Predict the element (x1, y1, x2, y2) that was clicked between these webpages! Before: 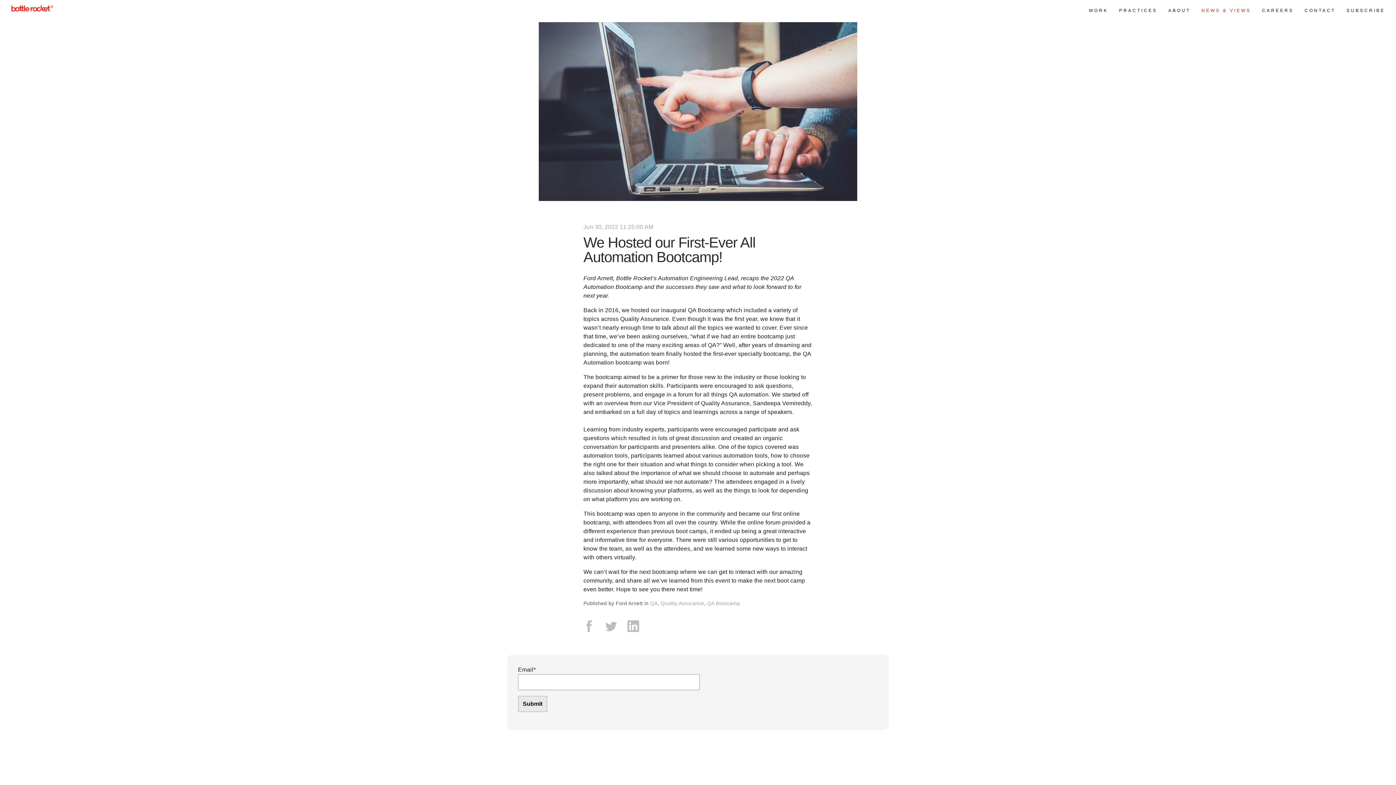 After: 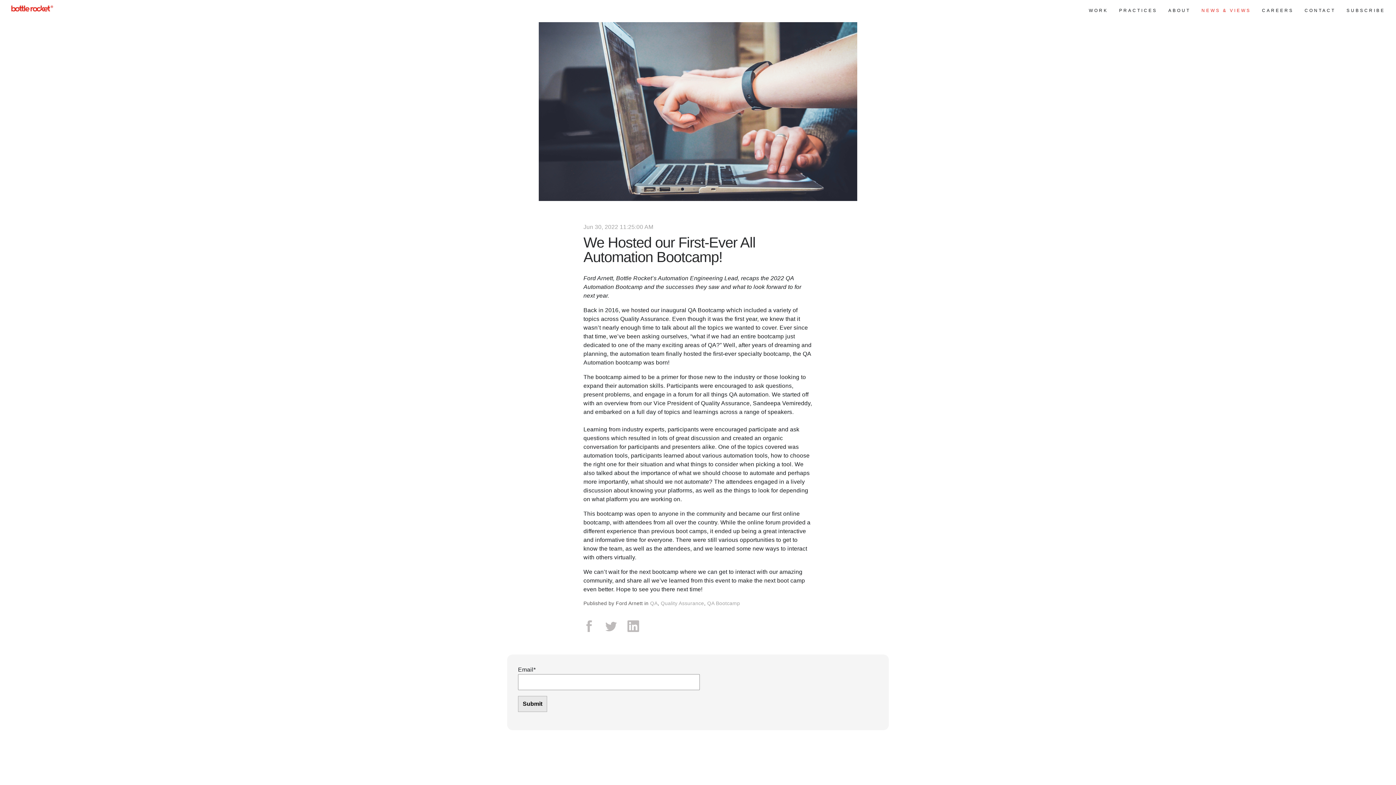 Action: label: Jun 30, 2022 11:25:00 AM bbox: (583, 224, 653, 230)